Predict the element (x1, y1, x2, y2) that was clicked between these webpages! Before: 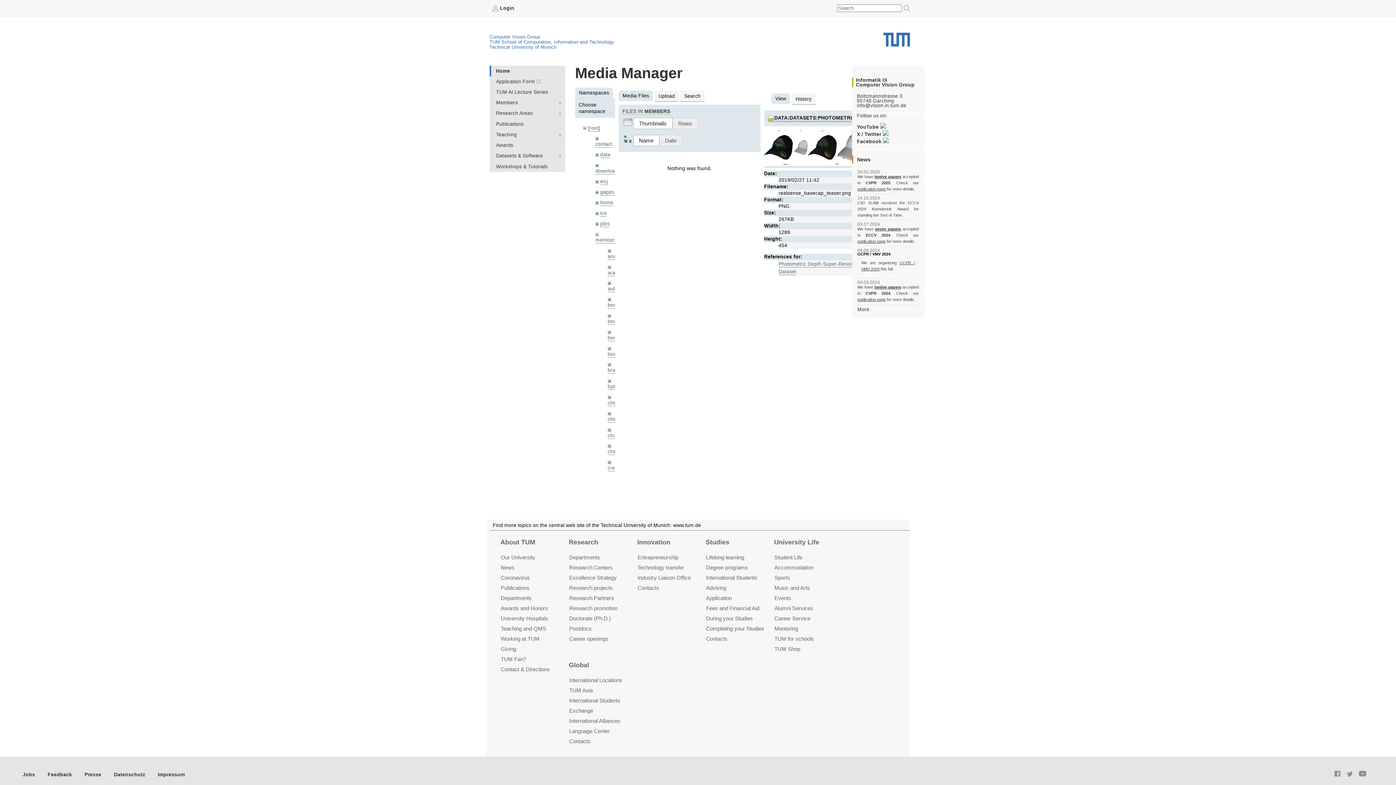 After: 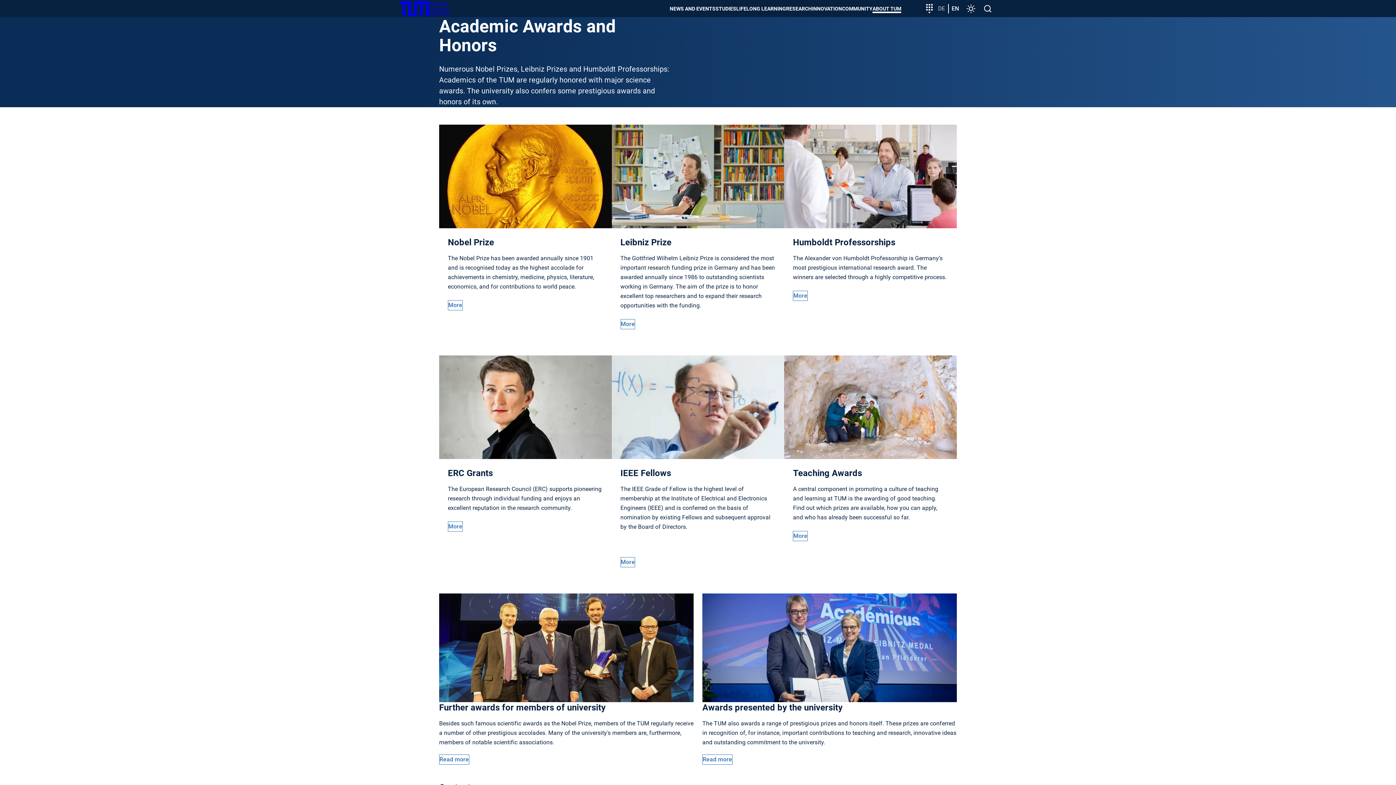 Action: label: Awards and Honors bbox: (500, 605, 548, 612)